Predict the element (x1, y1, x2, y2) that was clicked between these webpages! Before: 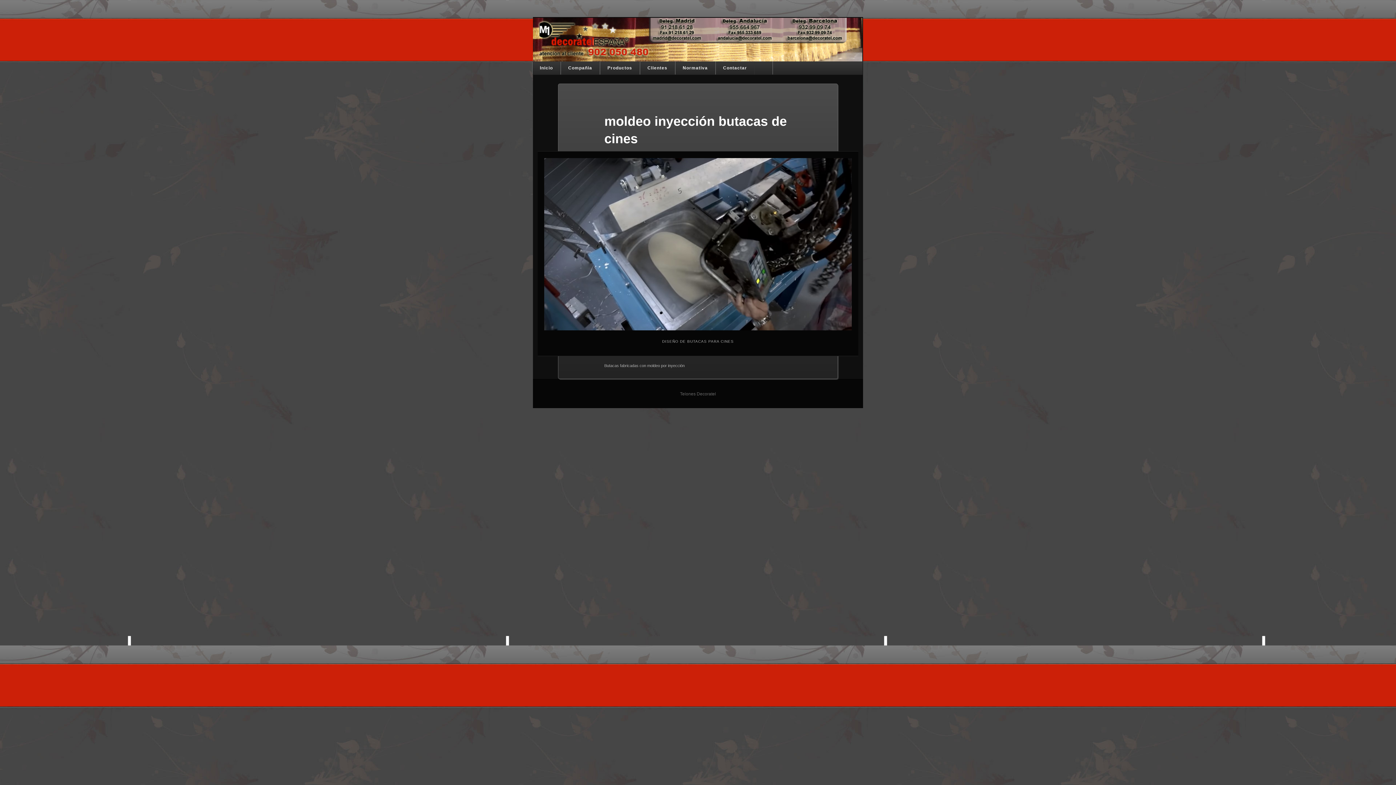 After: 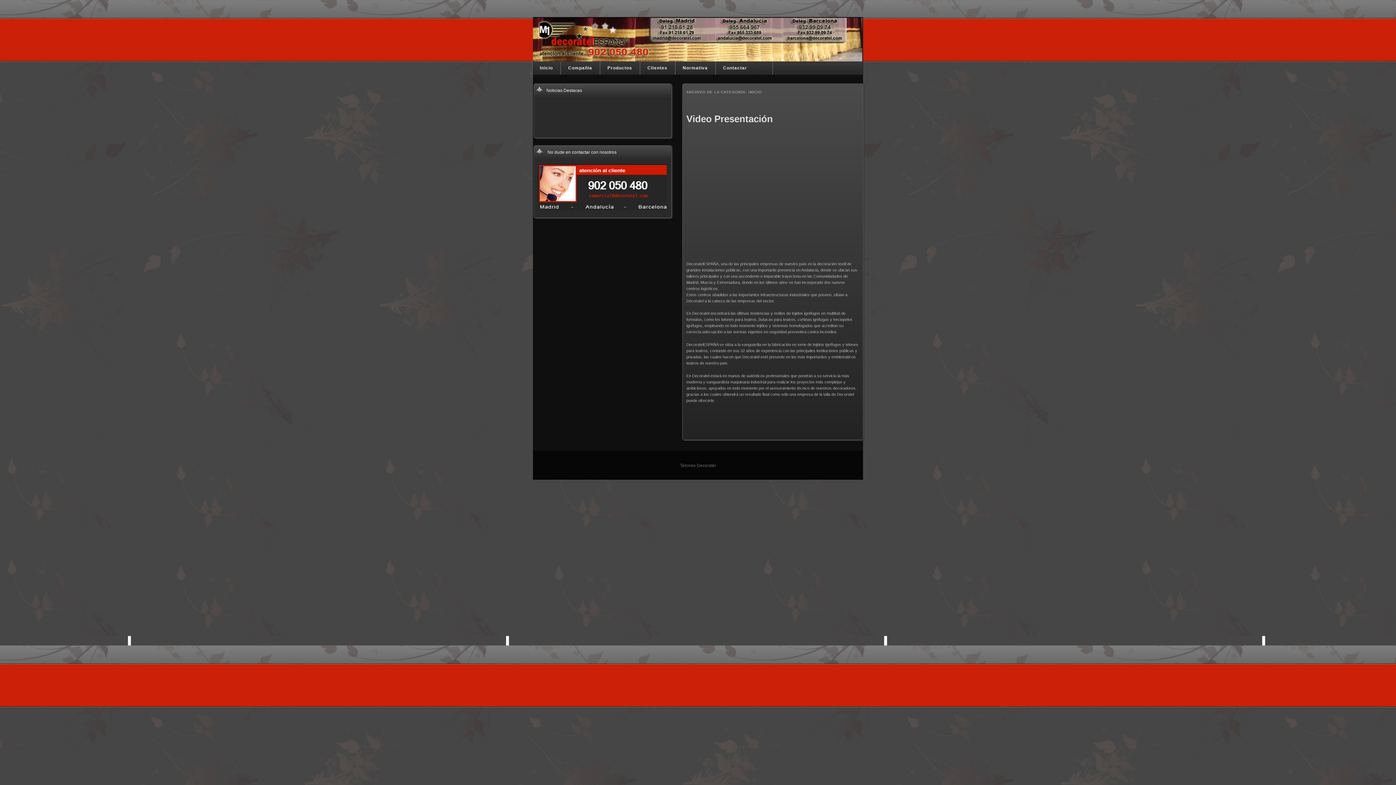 Action: label: Inicio bbox: (532, 61, 560, 74)